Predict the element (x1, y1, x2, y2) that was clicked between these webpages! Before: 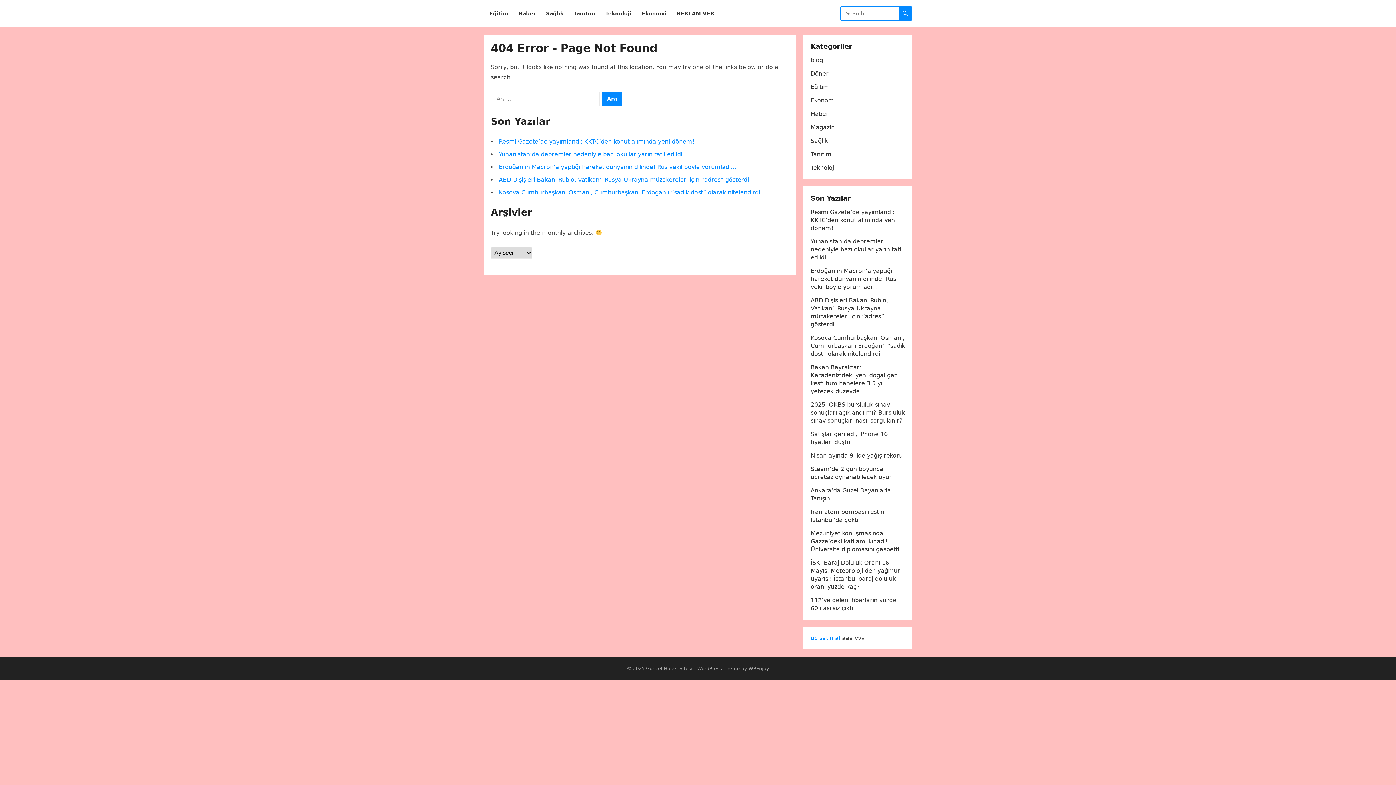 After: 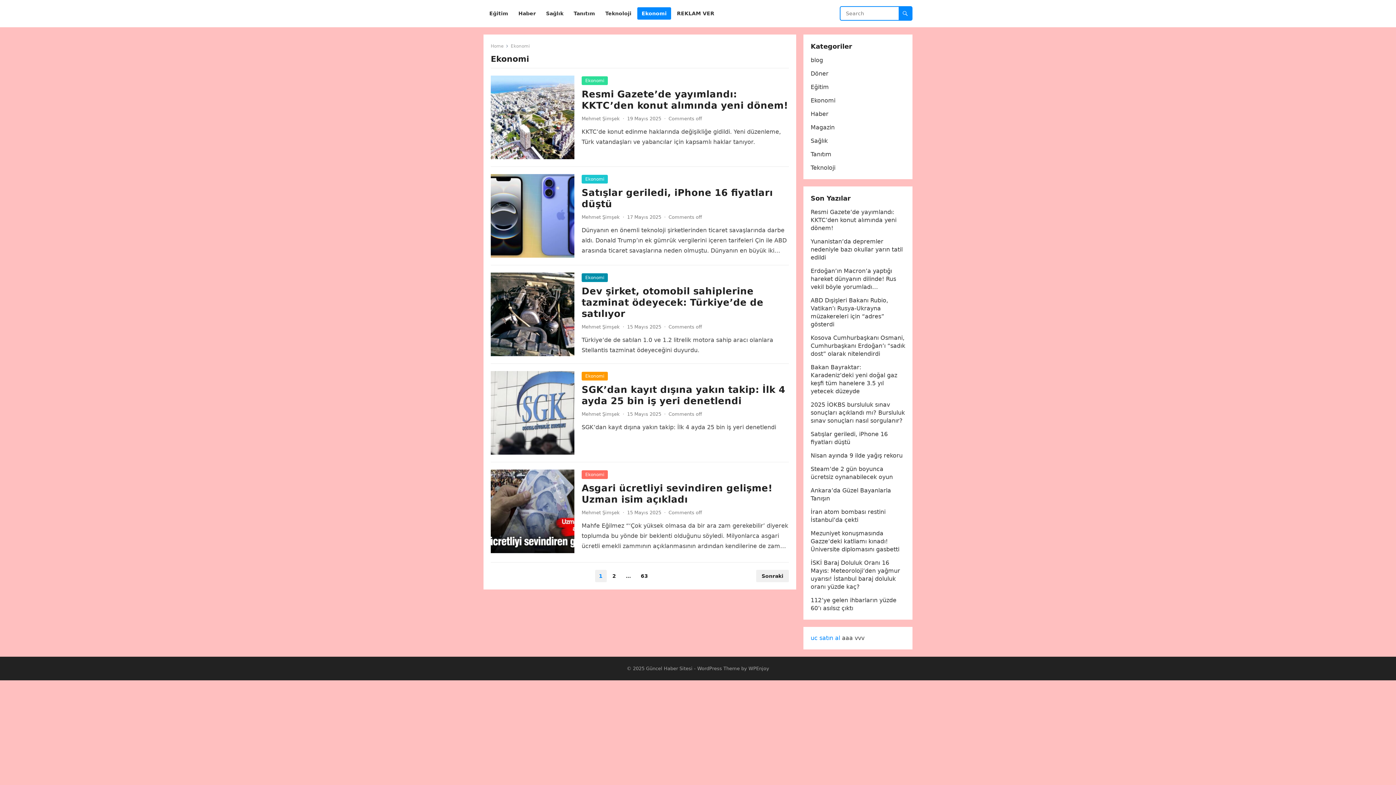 Action: bbox: (637, 0, 671, 27) label: Ekonomi